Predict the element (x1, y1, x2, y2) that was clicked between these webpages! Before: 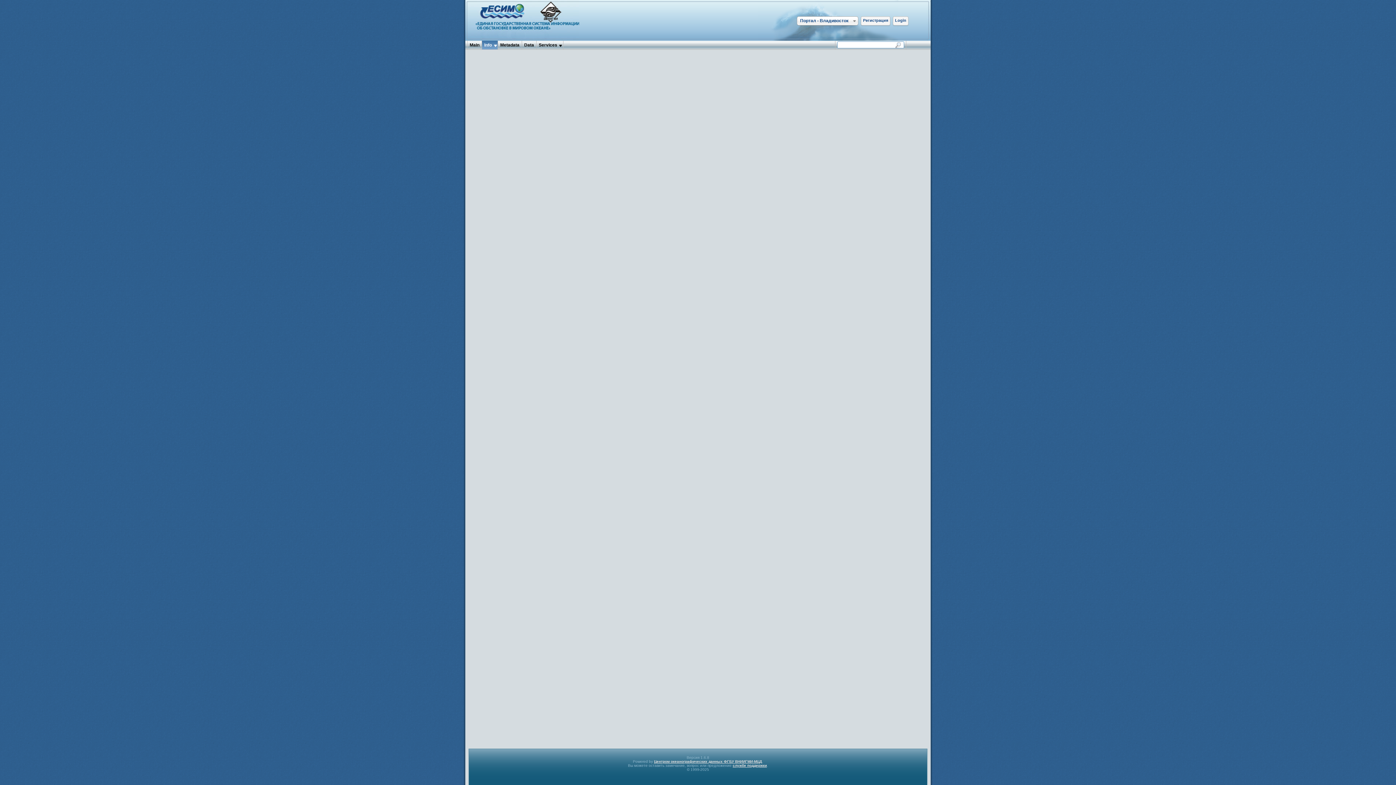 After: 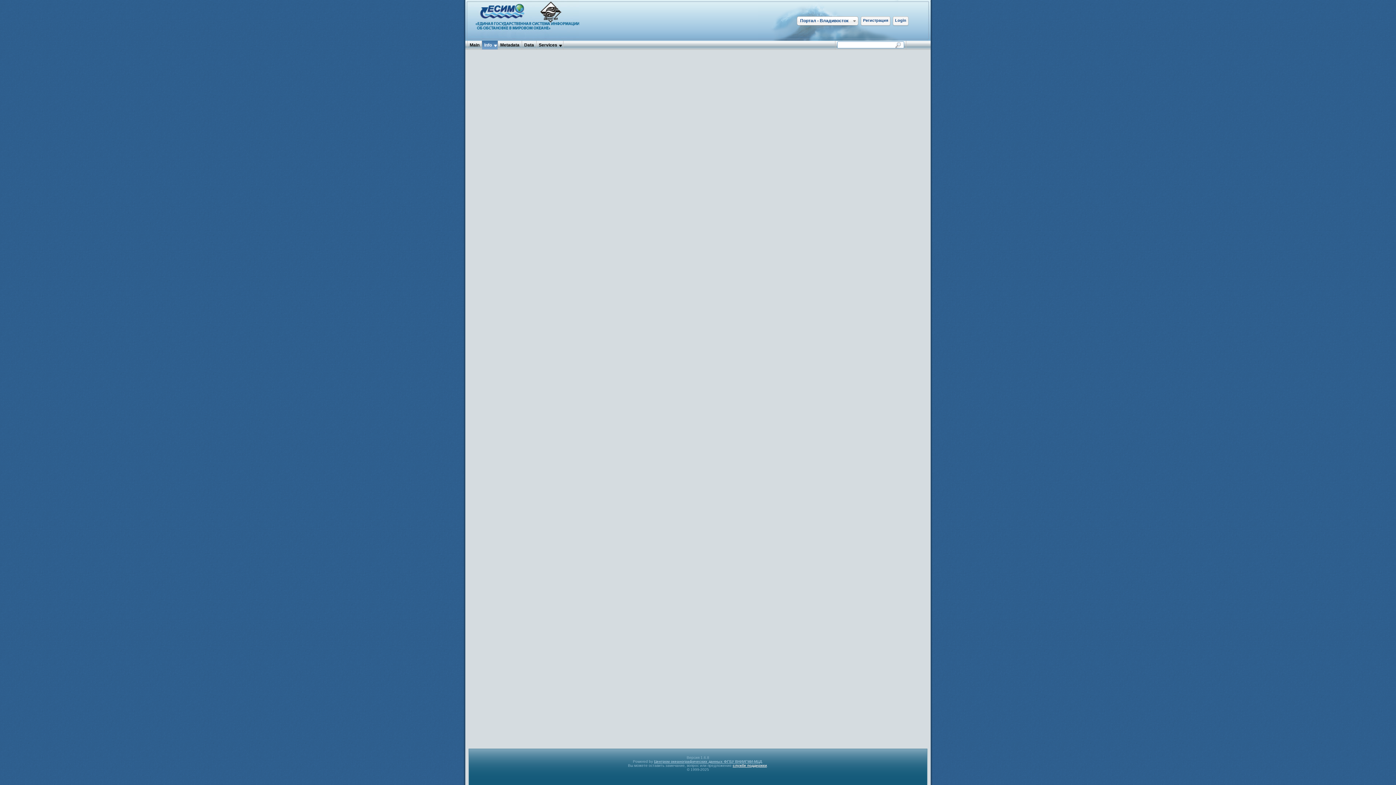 Action: label: Центром океанографических данных ФГБУ ВНИИГМИ-МЦД bbox: (654, 760, 762, 764)